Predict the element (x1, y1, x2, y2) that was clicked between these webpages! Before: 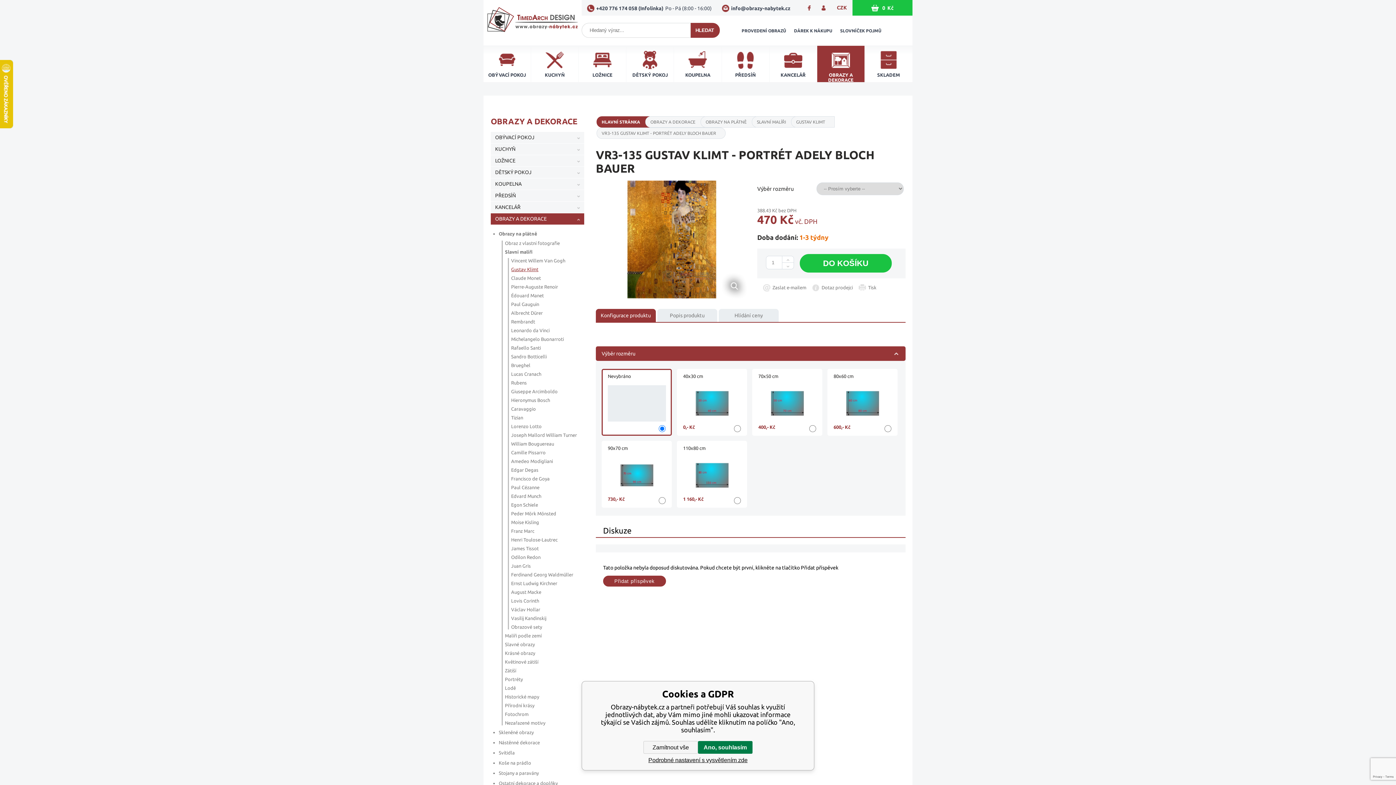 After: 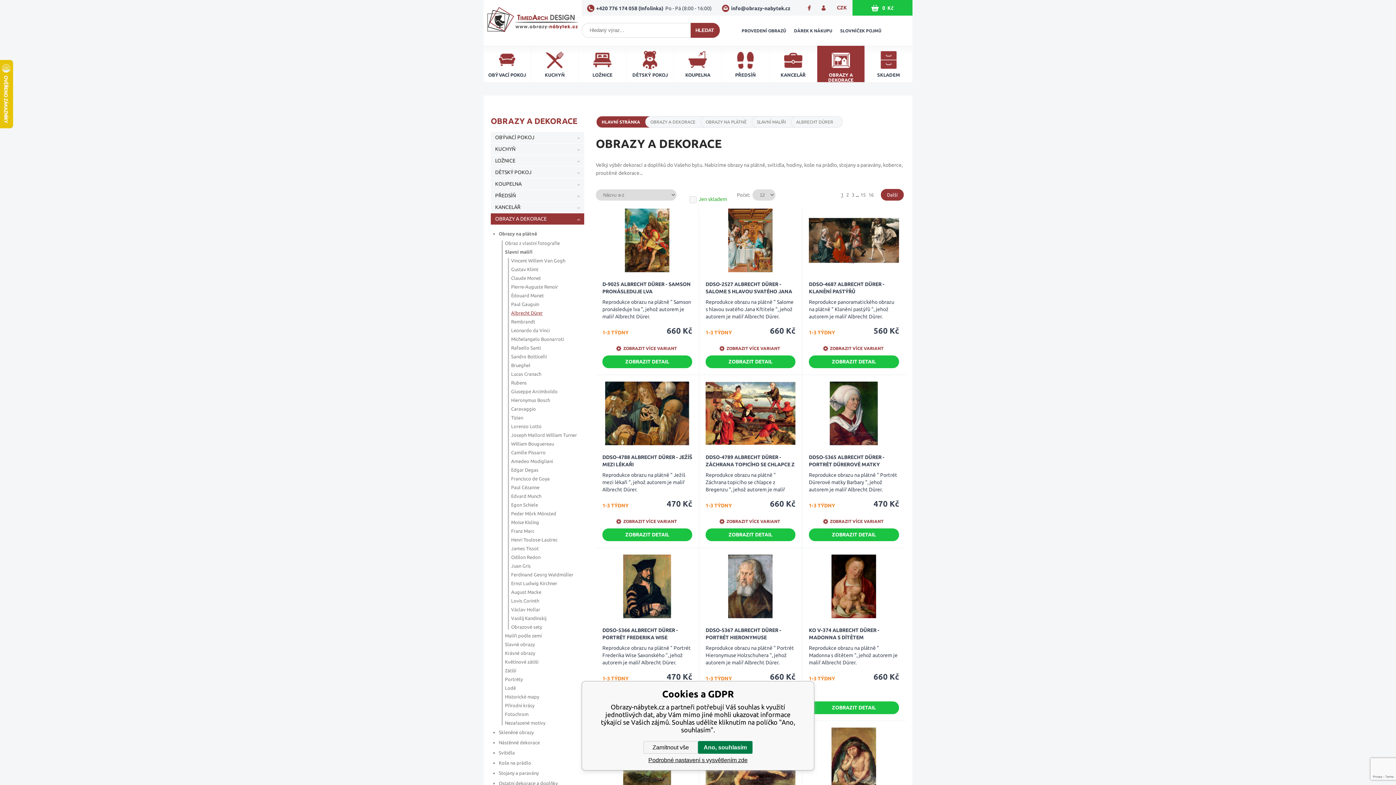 Action: label: Albrecht Dürer bbox: (511, 310, 584, 319)